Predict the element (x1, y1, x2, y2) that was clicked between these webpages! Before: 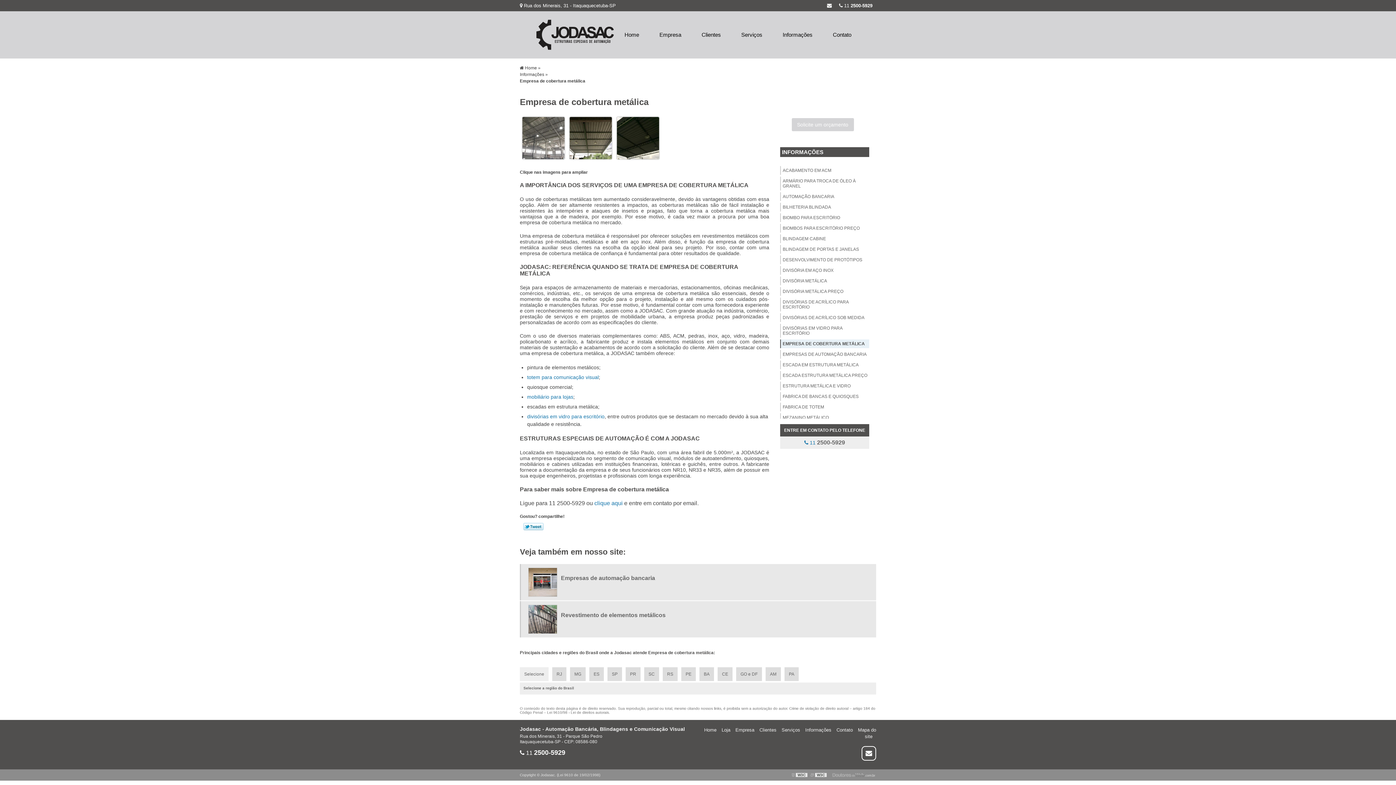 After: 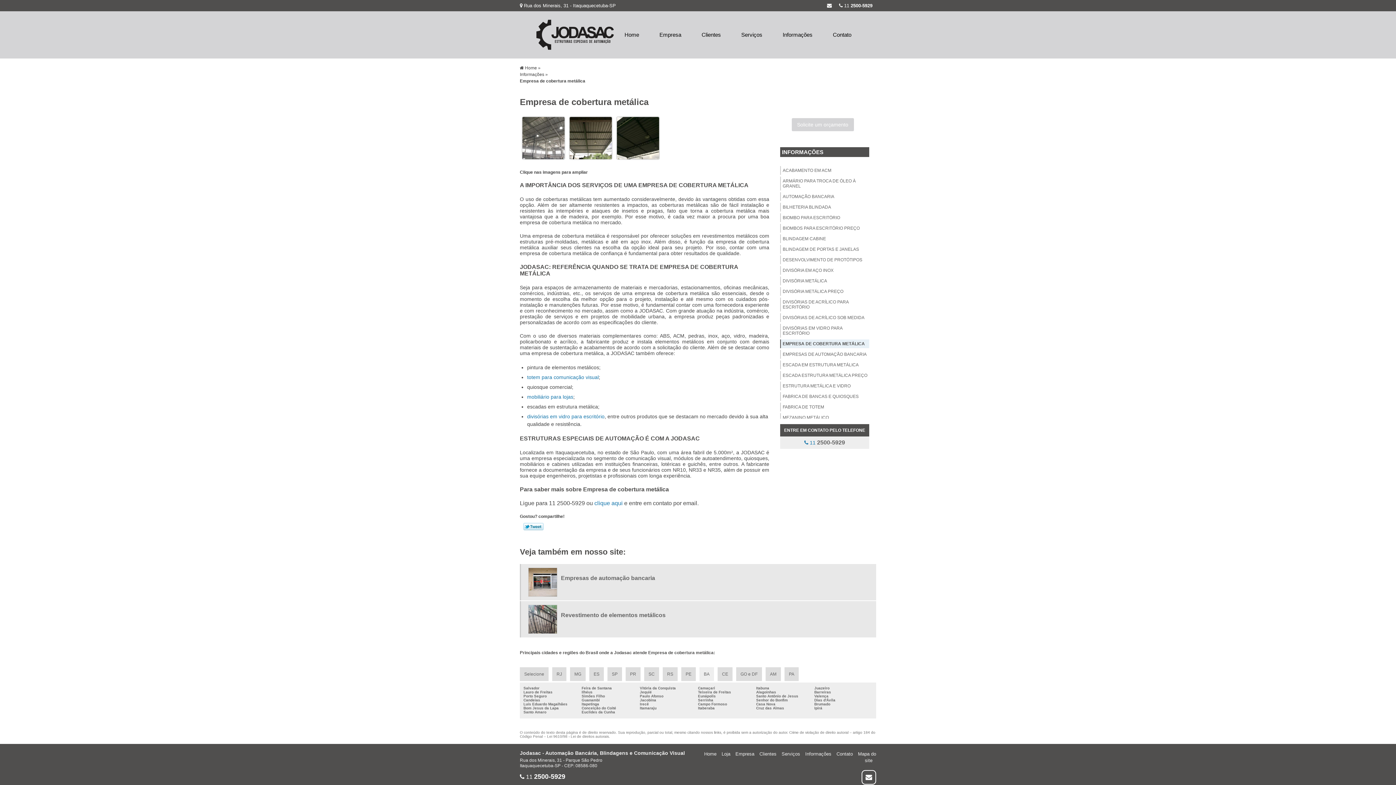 Action: label: BA bbox: (699, 667, 714, 681)